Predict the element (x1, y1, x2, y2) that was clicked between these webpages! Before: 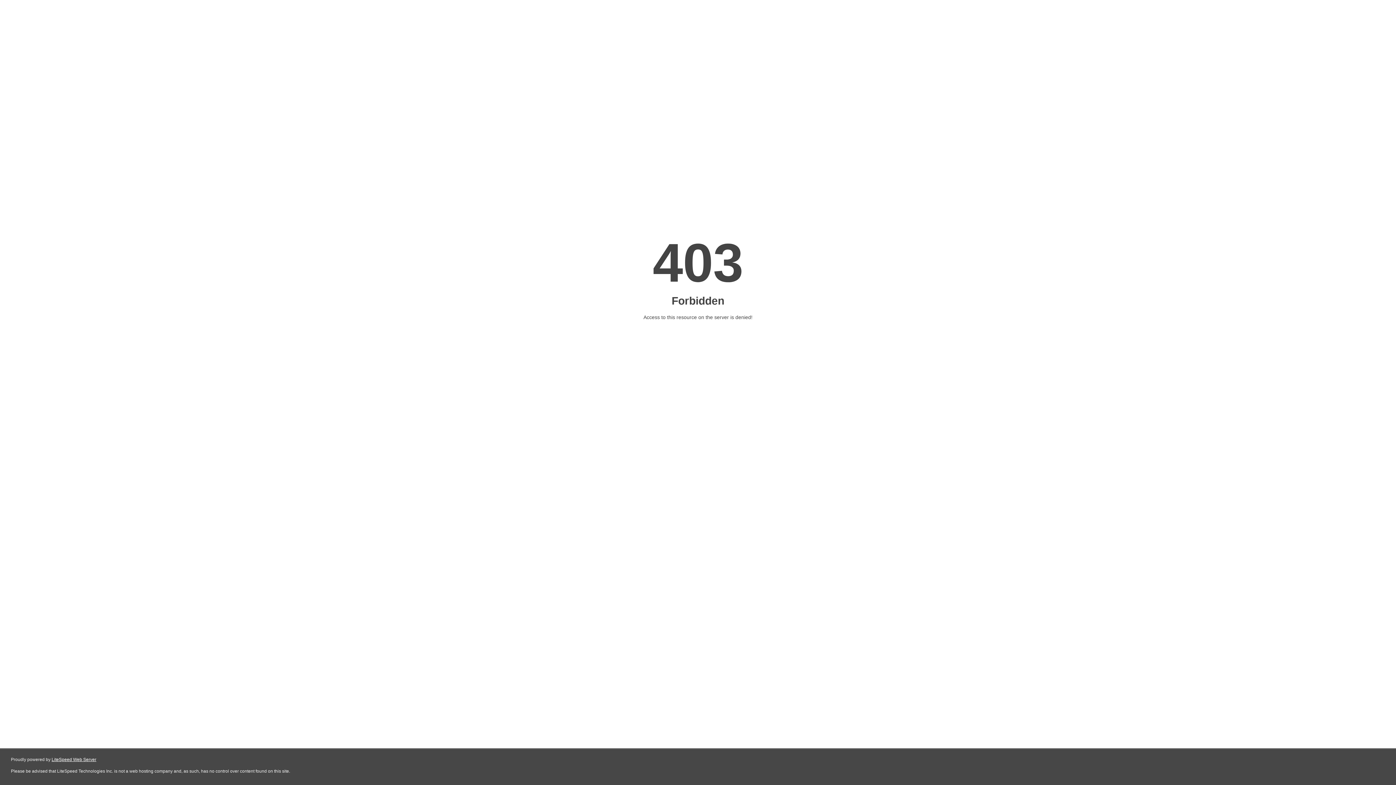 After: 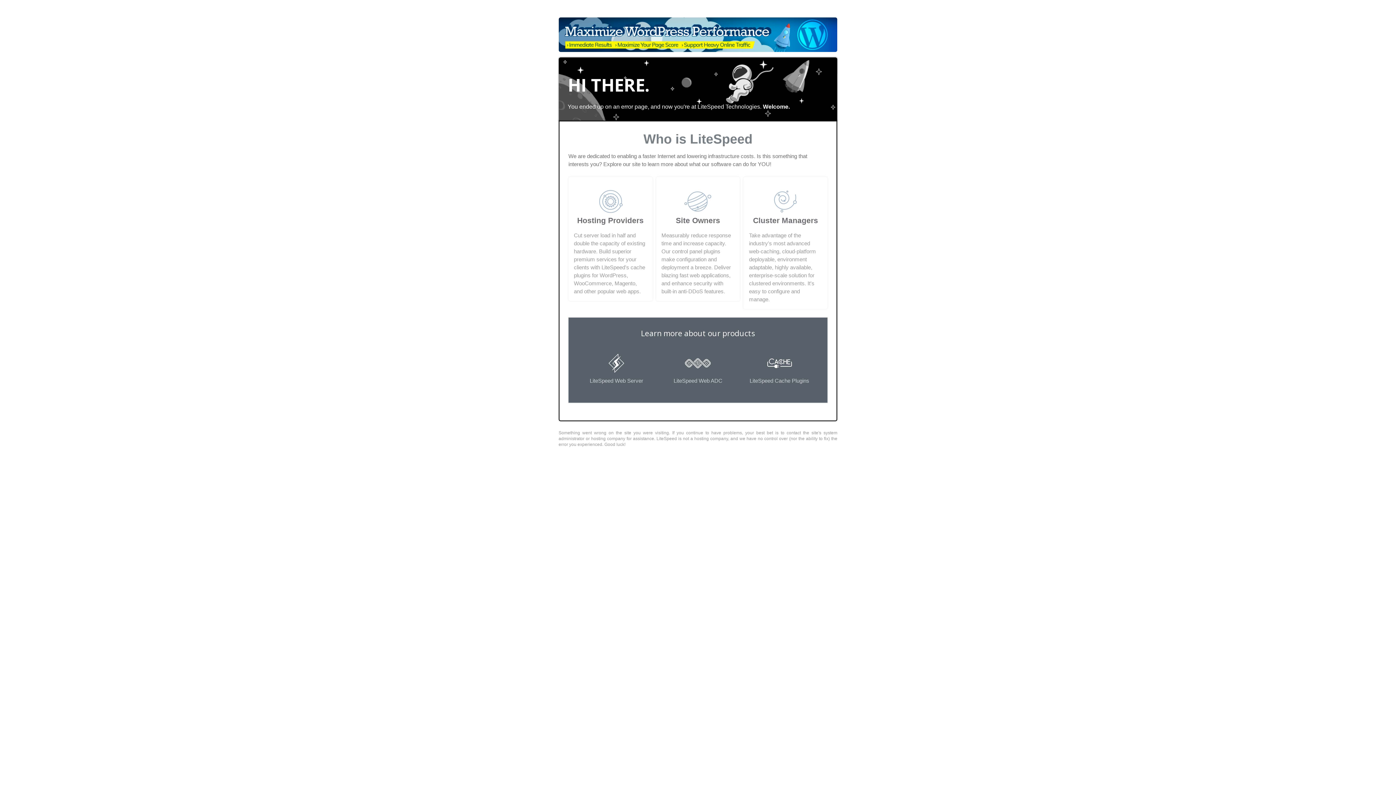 Action: bbox: (51, 757, 96, 762) label: LiteSpeed Web Server